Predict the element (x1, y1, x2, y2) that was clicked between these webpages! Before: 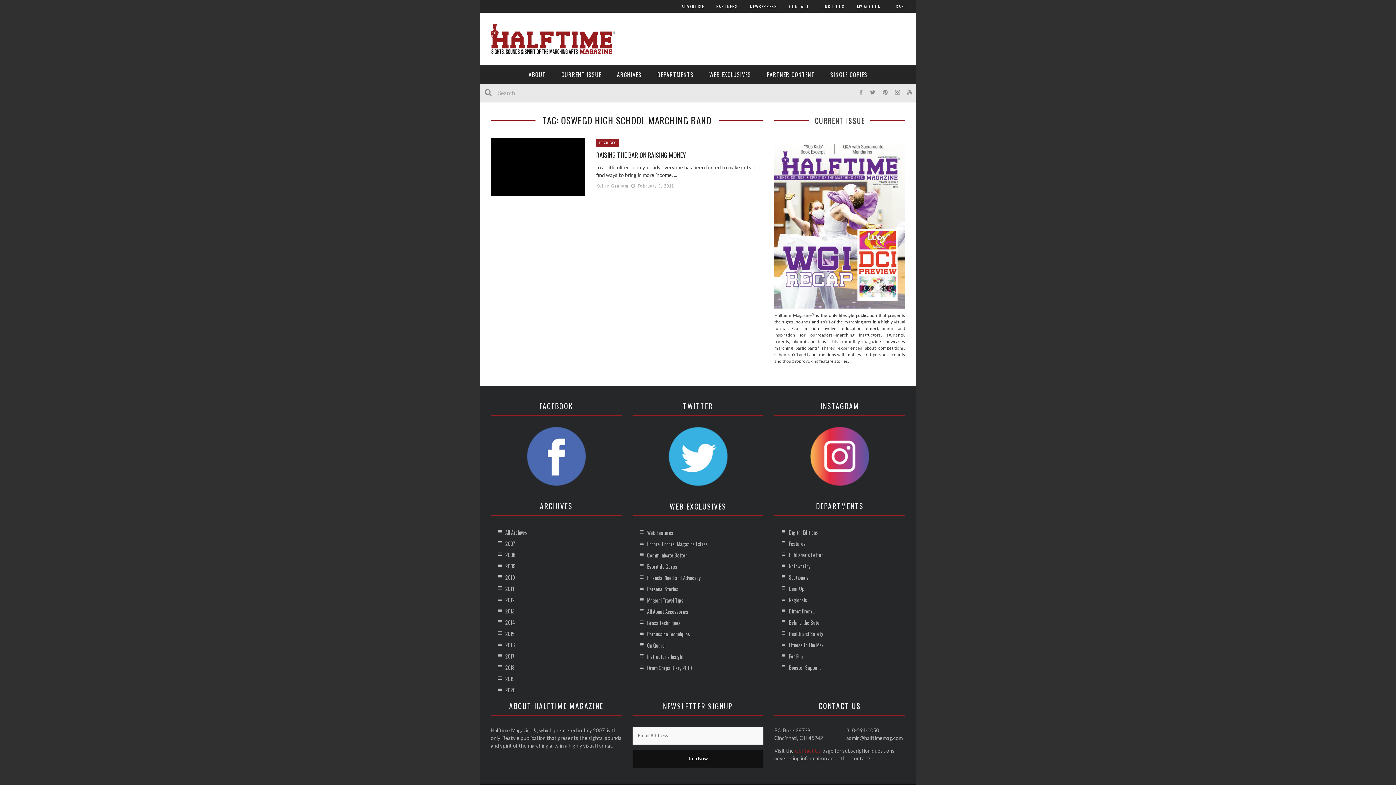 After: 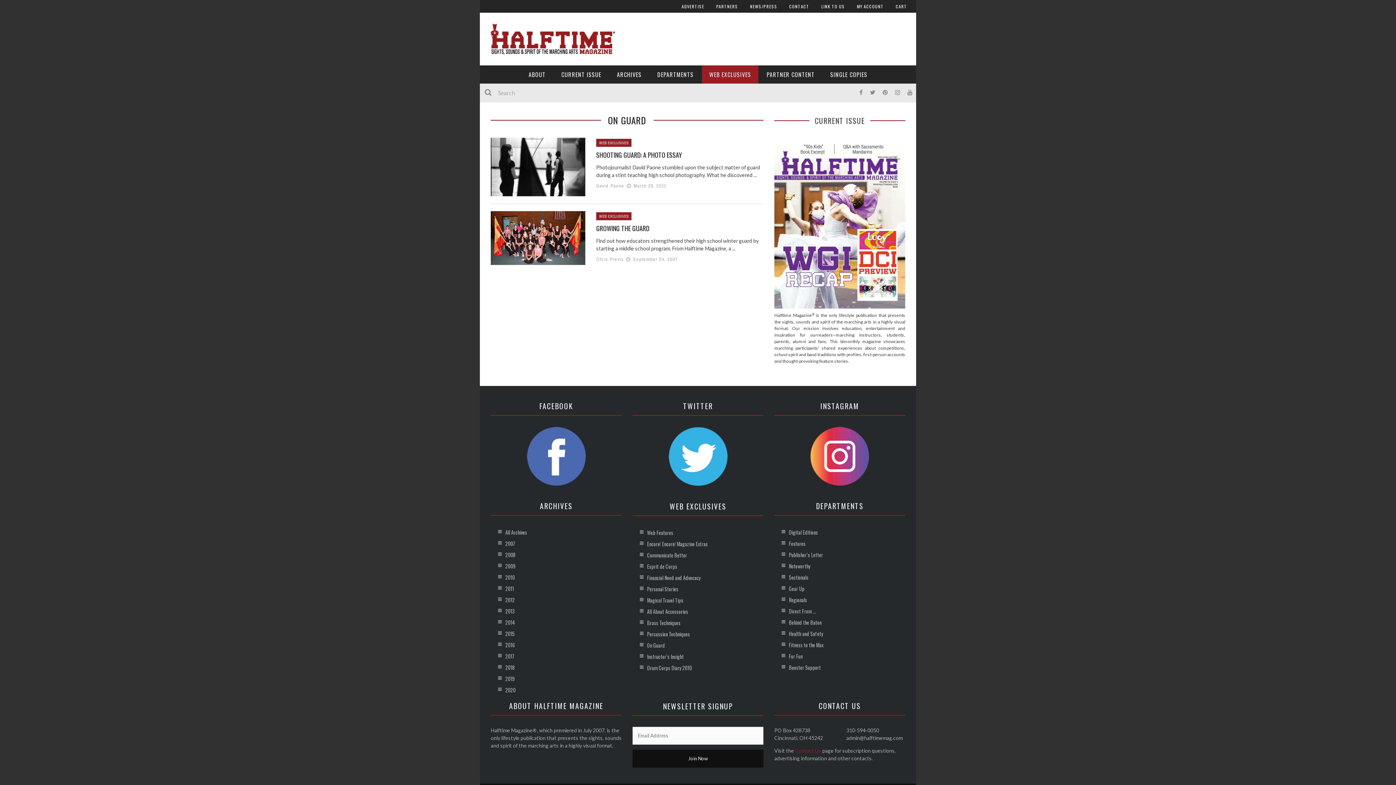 Action: label: On Guard bbox: (632, 640, 763, 651)